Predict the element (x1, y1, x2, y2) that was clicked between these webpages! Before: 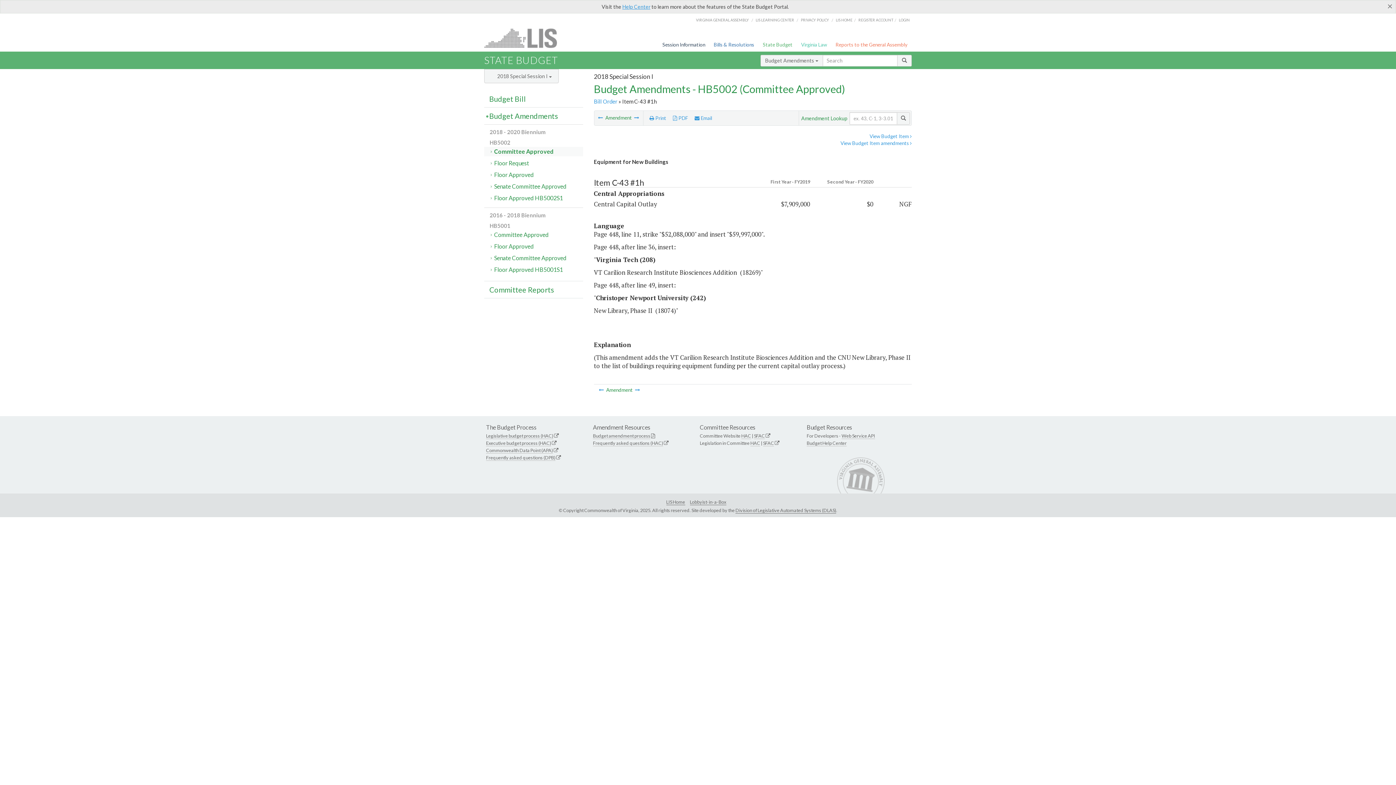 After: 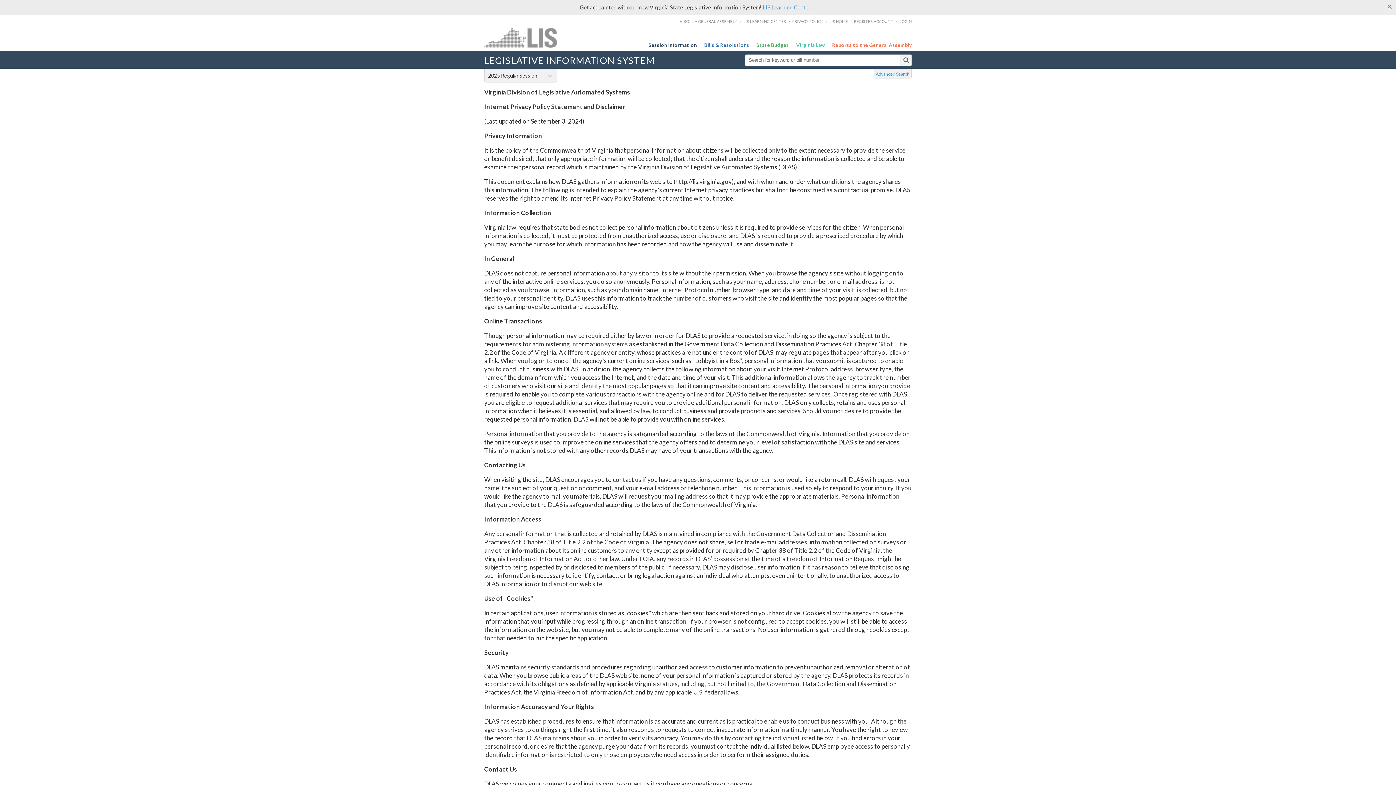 Action: label: PRIVACY POLICY bbox: (801, 17, 829, 22)